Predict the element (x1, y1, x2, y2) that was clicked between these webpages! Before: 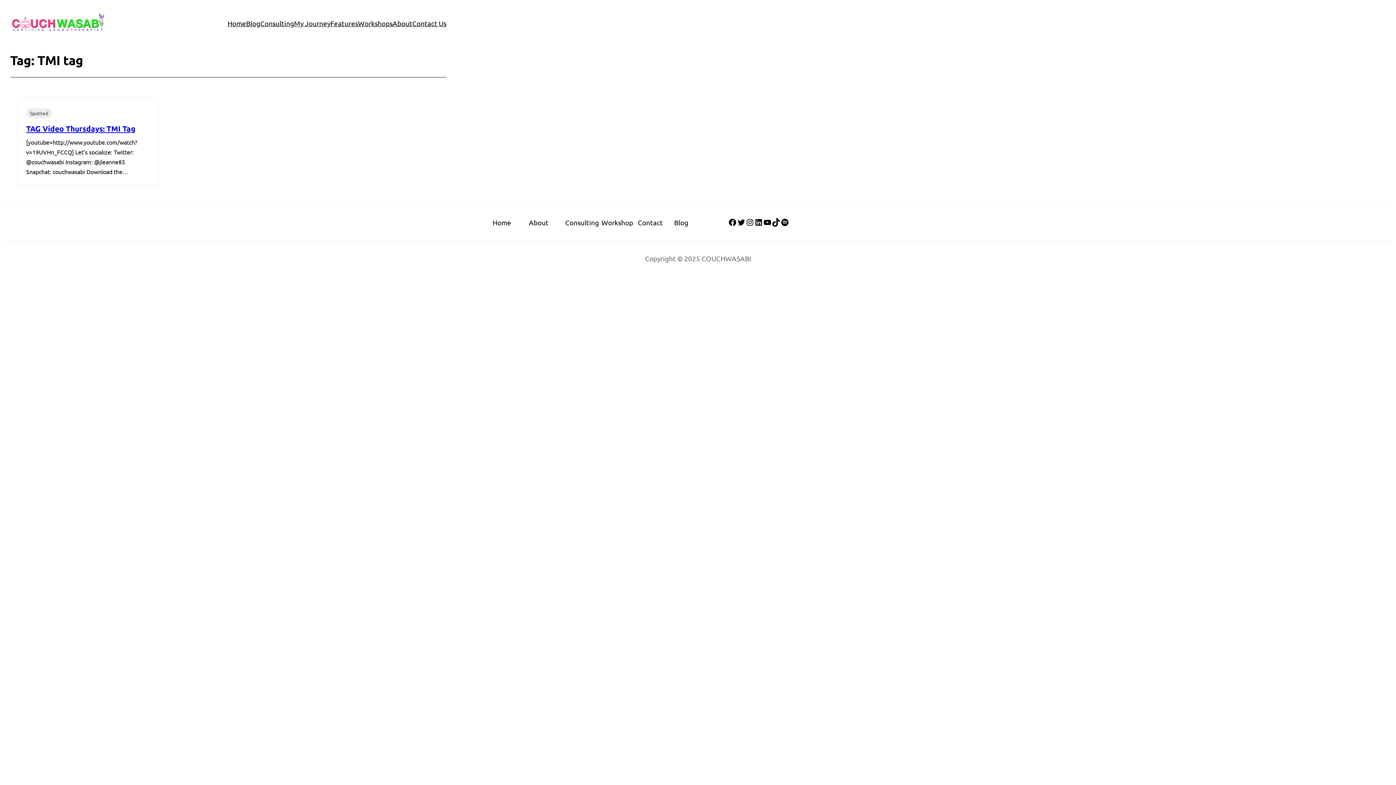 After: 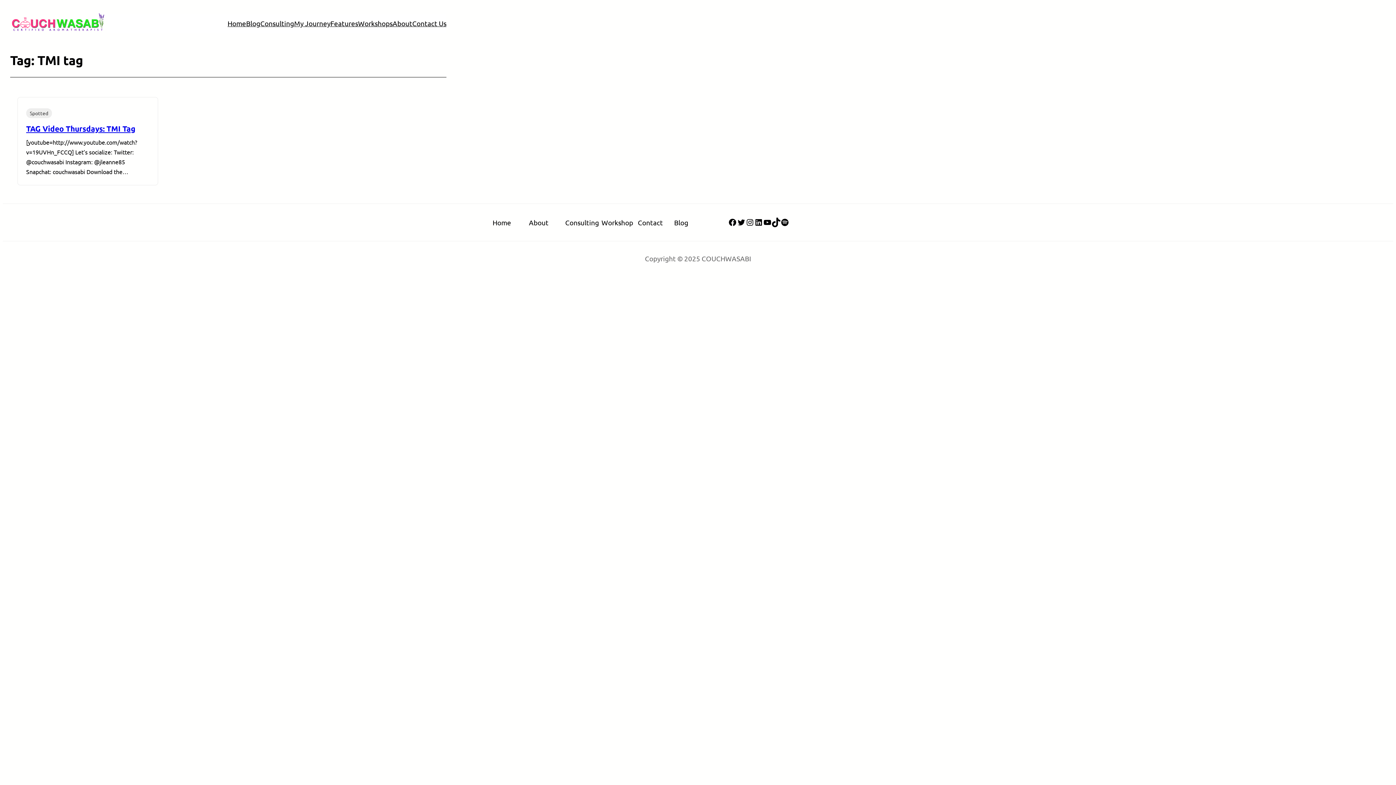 Action: bbox: (771, 218, 780, 226) label: TikTok